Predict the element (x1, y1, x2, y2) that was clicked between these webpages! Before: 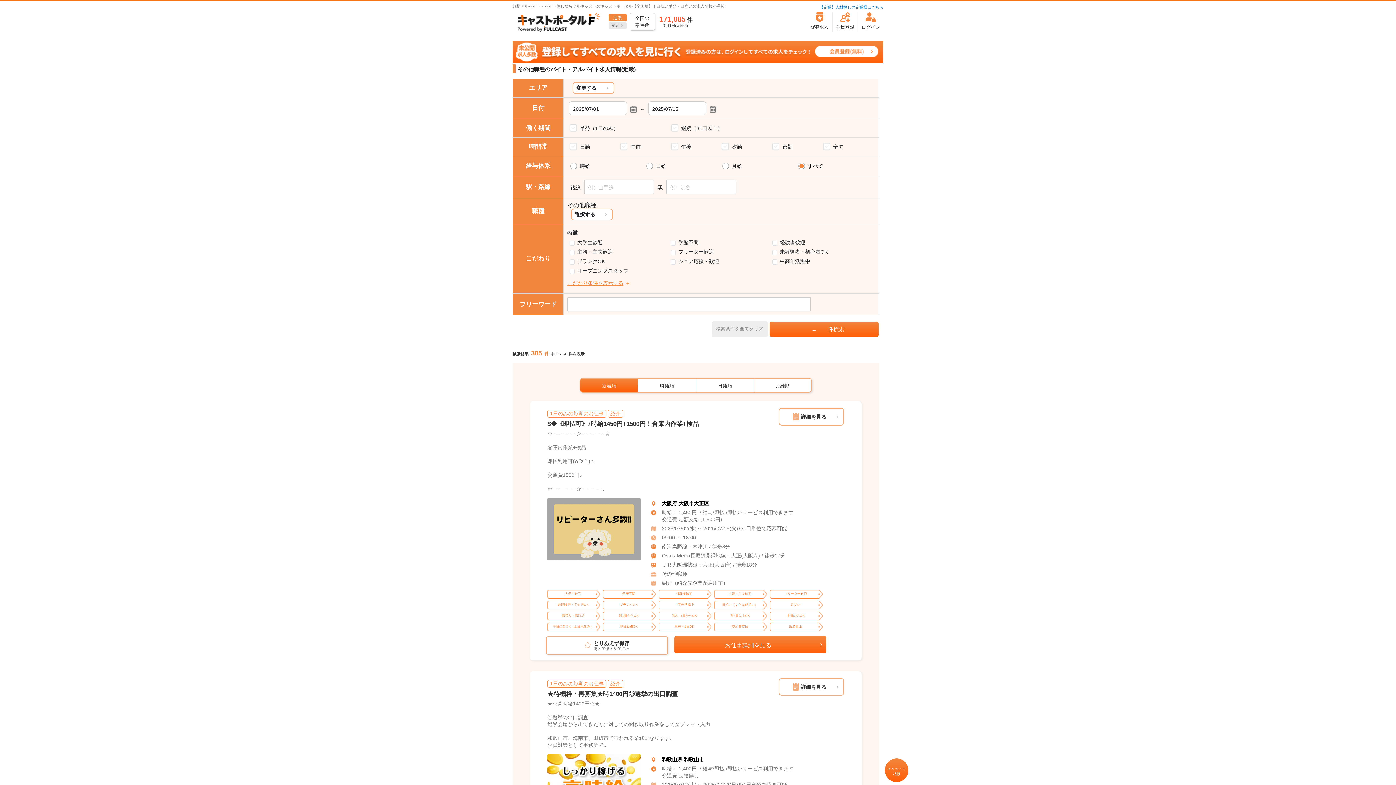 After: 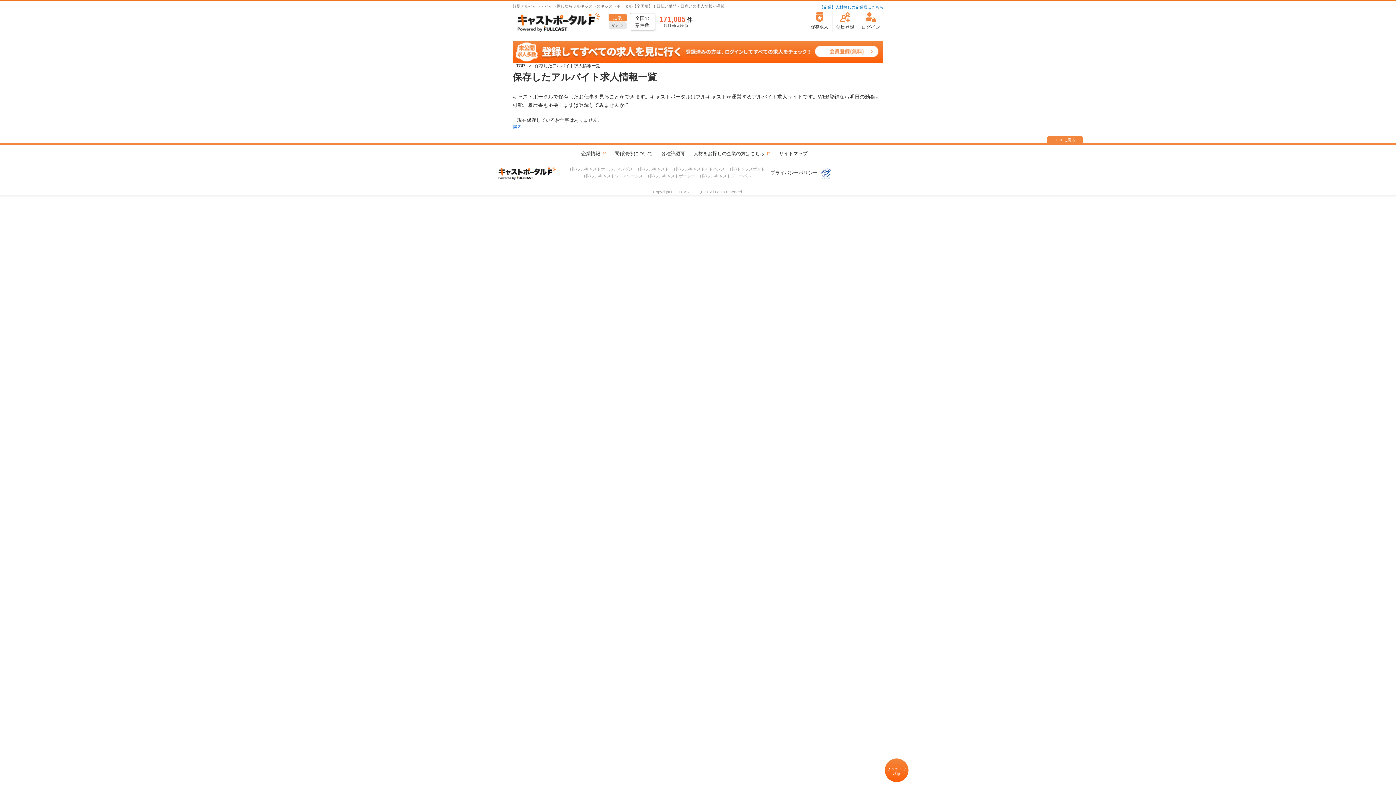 Action: bbox: (810, 12, 829, 30) label: 保存求人